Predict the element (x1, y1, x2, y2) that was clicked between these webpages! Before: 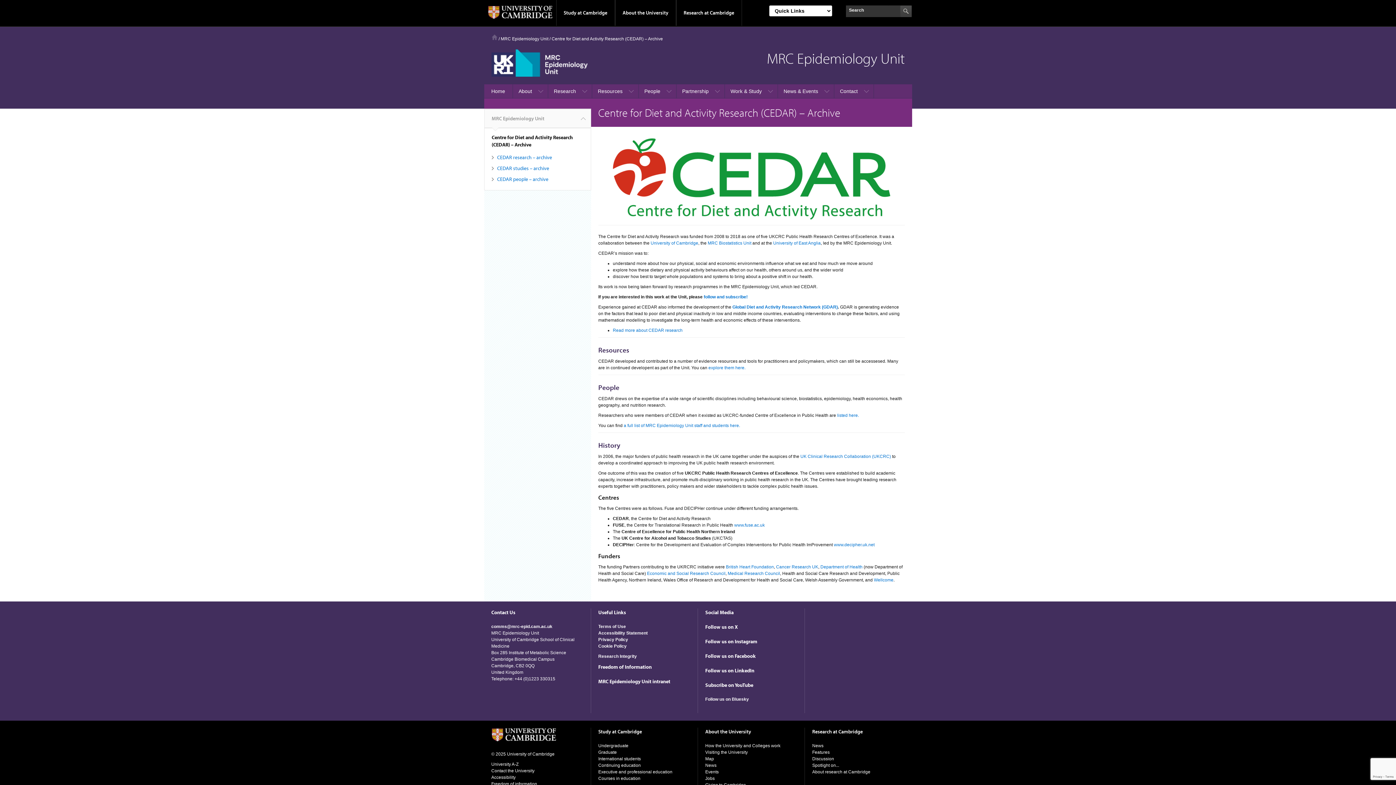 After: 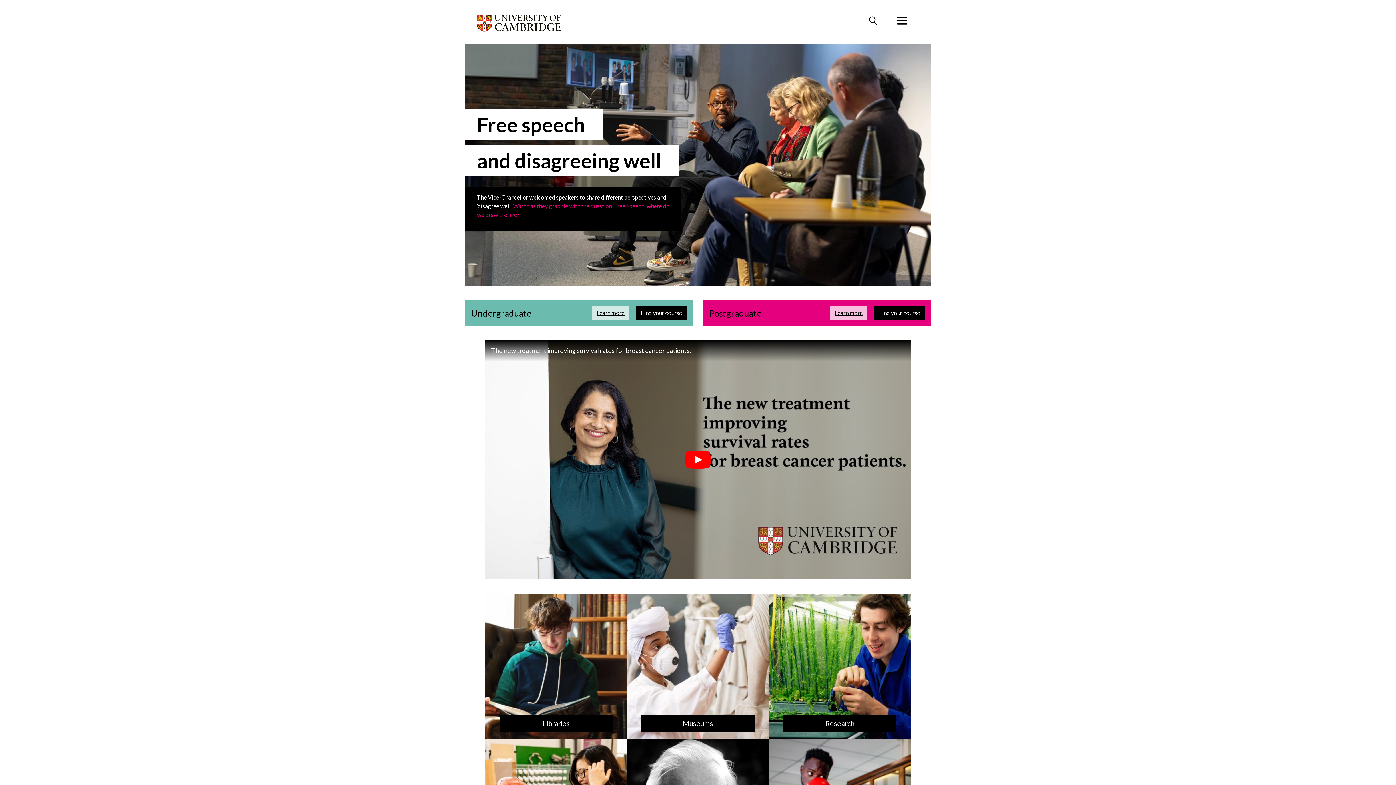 Action: bbox: (484, 0, 556, 26)